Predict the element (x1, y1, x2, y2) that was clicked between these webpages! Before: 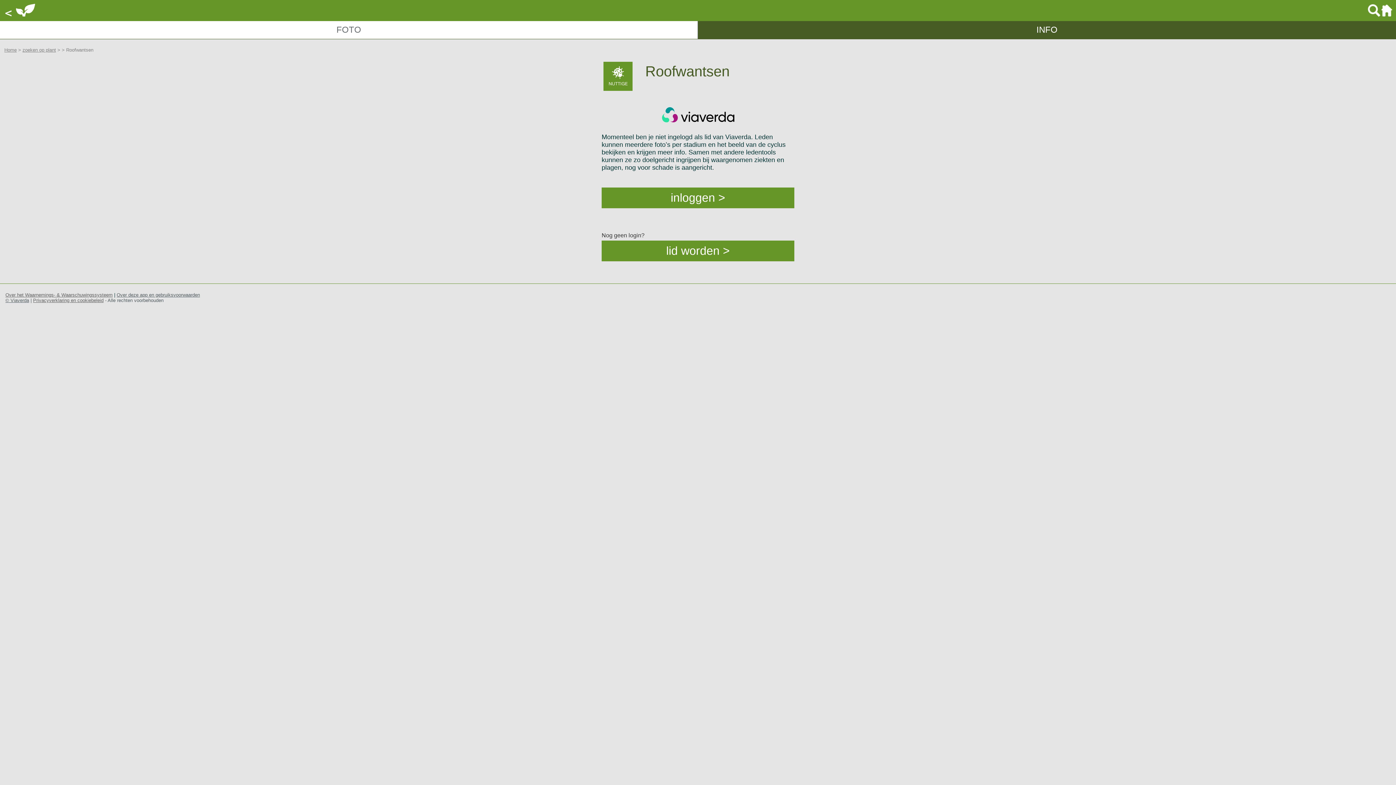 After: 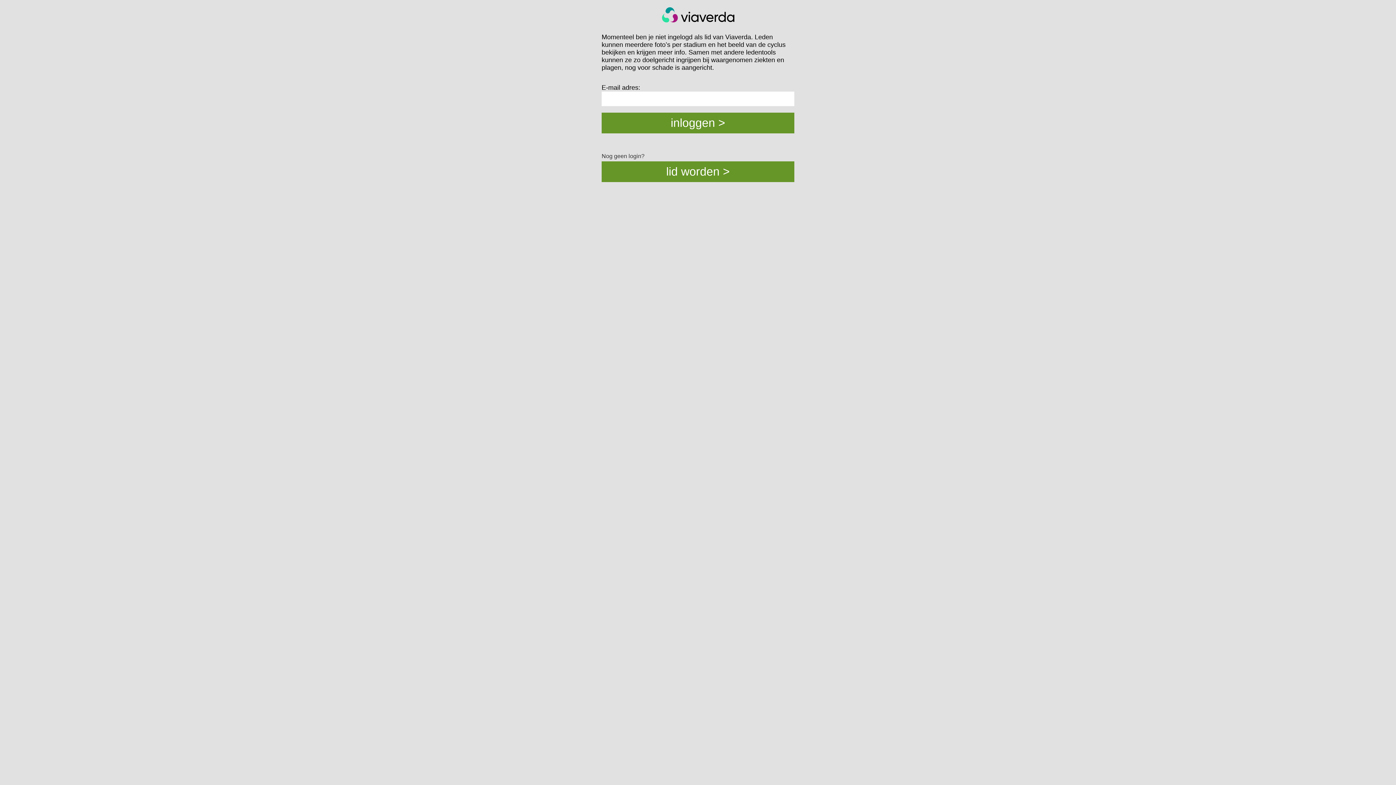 Action: bbox: (670, 195, 725, 203) label: inloggen >